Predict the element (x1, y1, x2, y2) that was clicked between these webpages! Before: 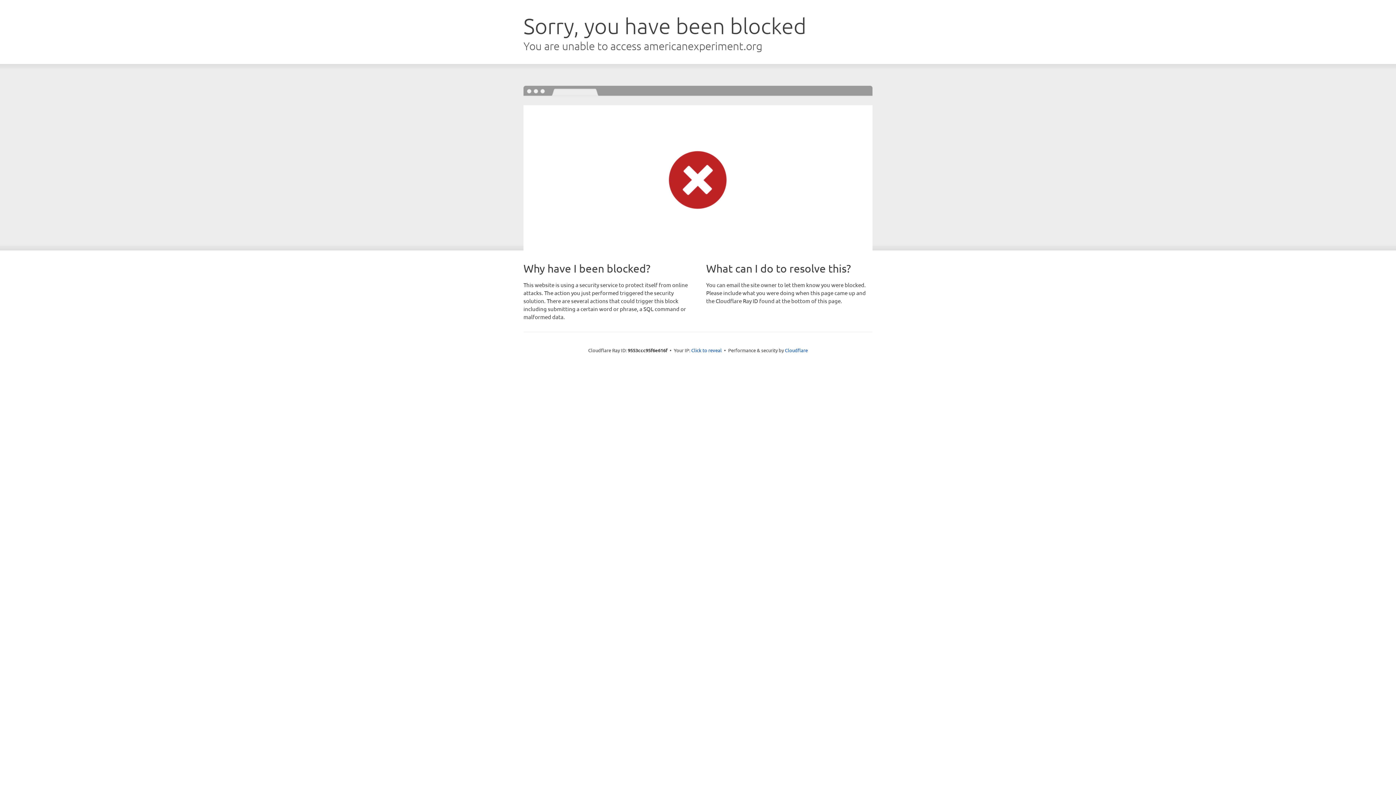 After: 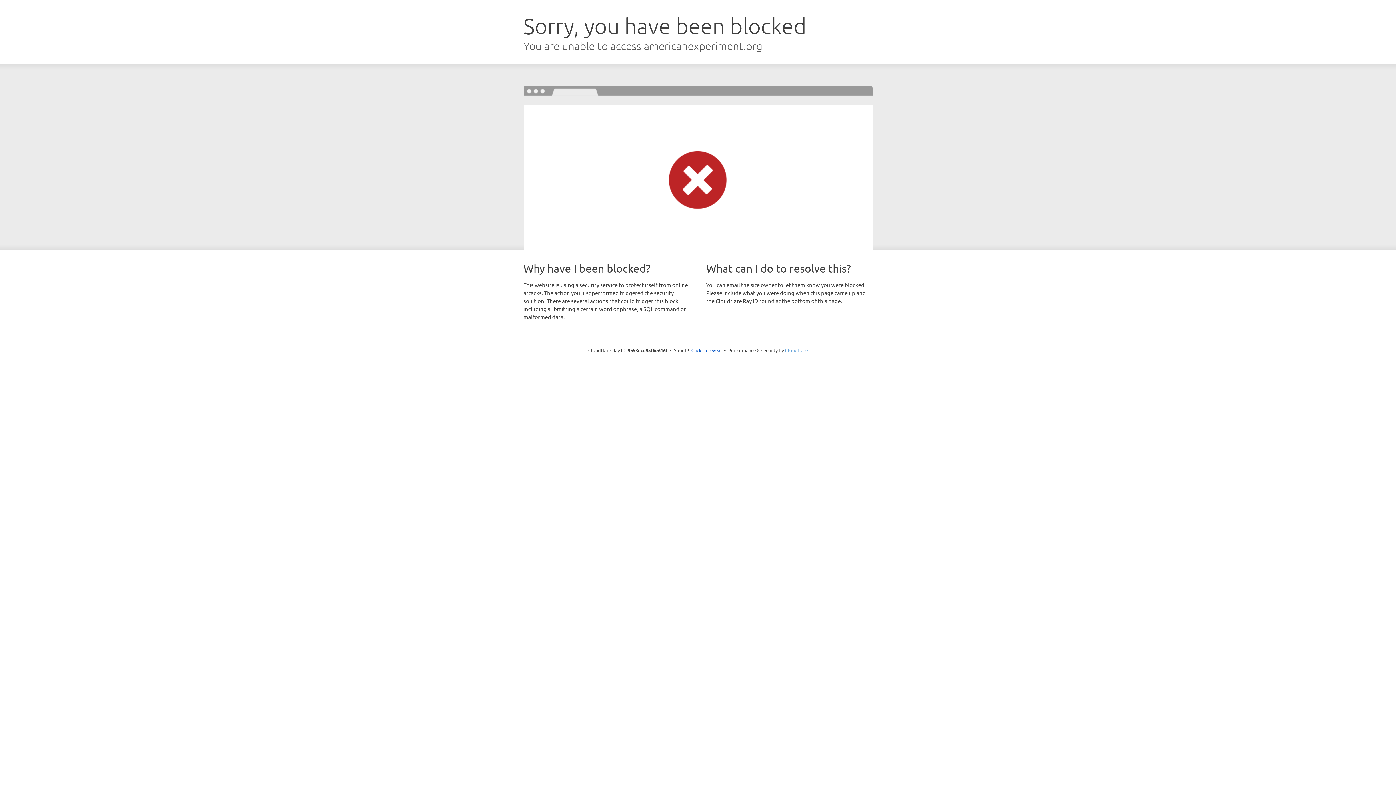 Action: label: Cloudflare bbox: (785, 347, 808, 353)